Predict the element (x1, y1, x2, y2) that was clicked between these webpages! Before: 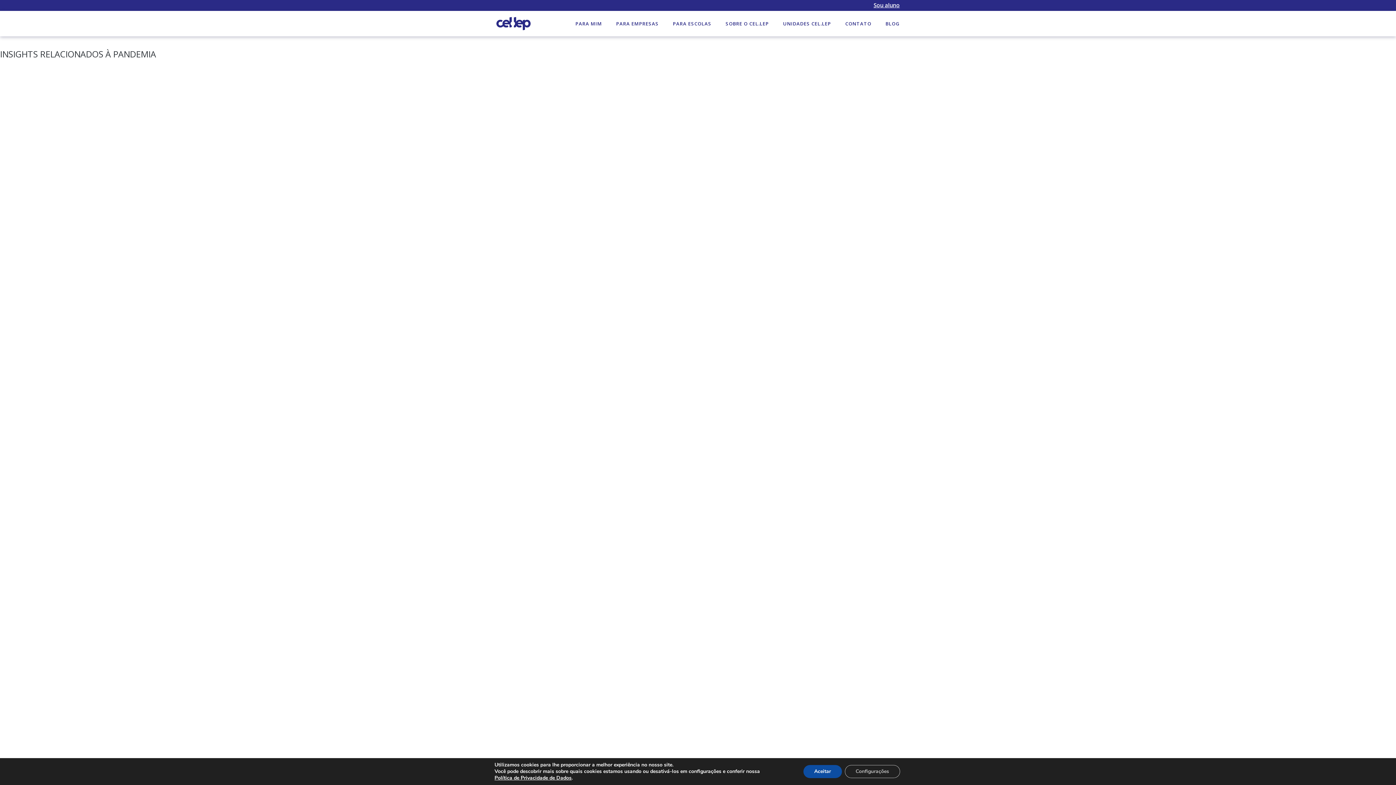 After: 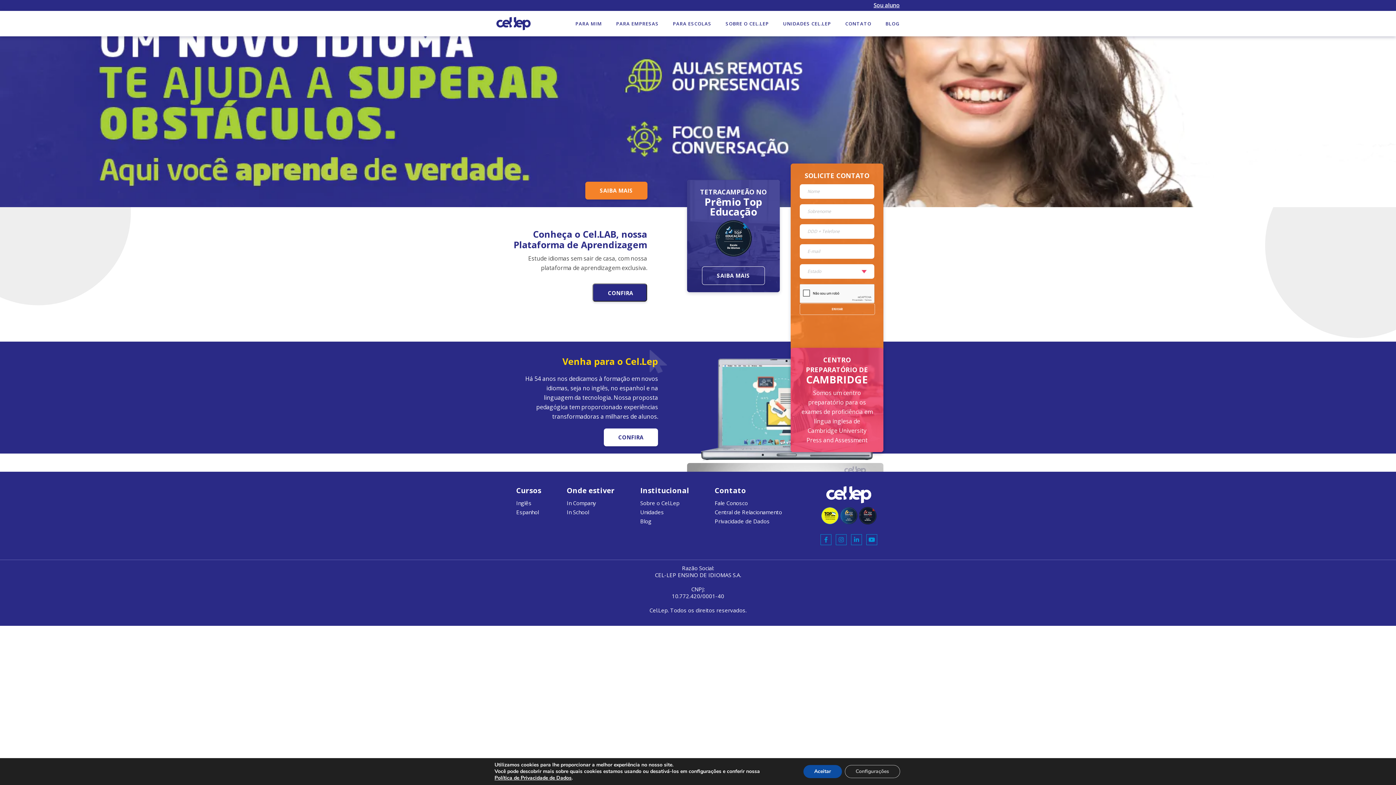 Action: bbox: (496, 12, 530, 34) label: Cel.lep Website